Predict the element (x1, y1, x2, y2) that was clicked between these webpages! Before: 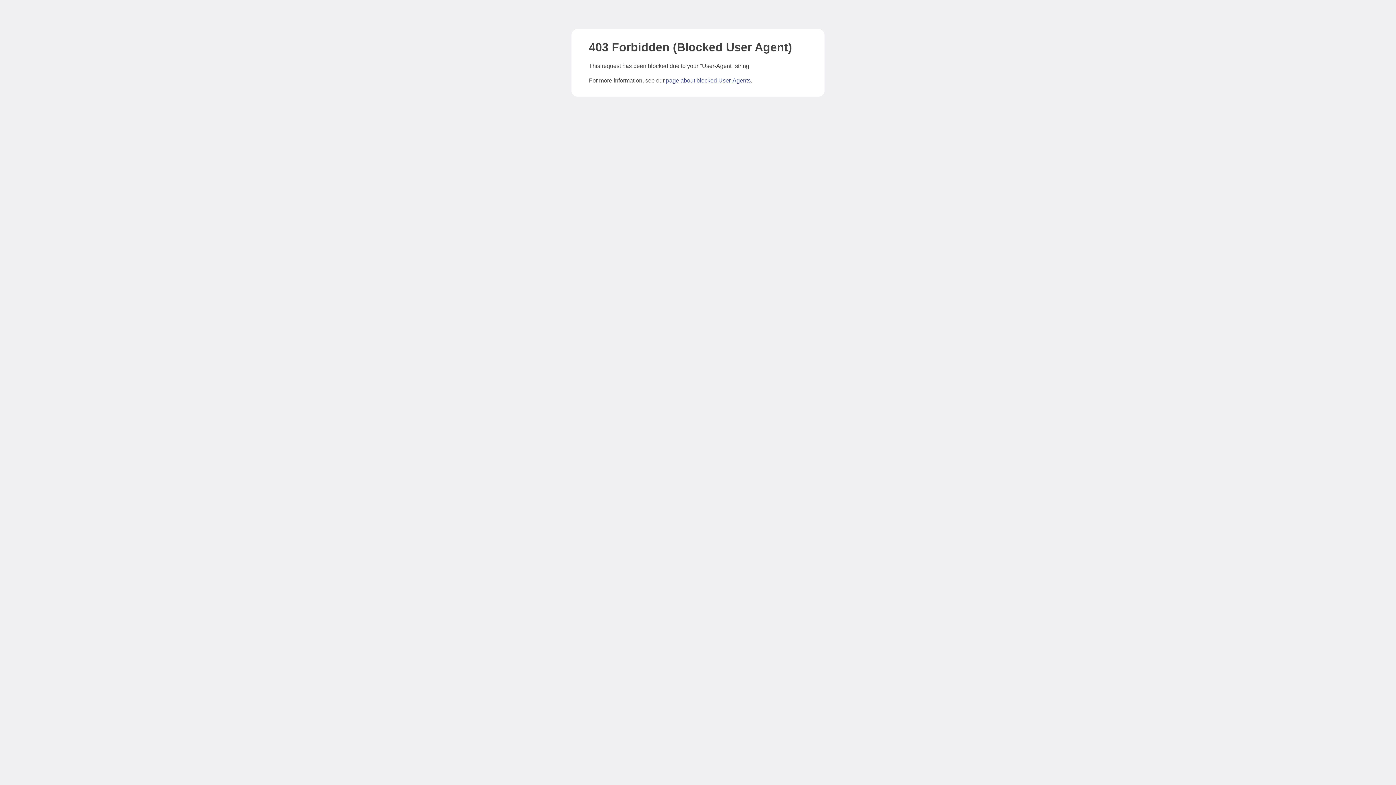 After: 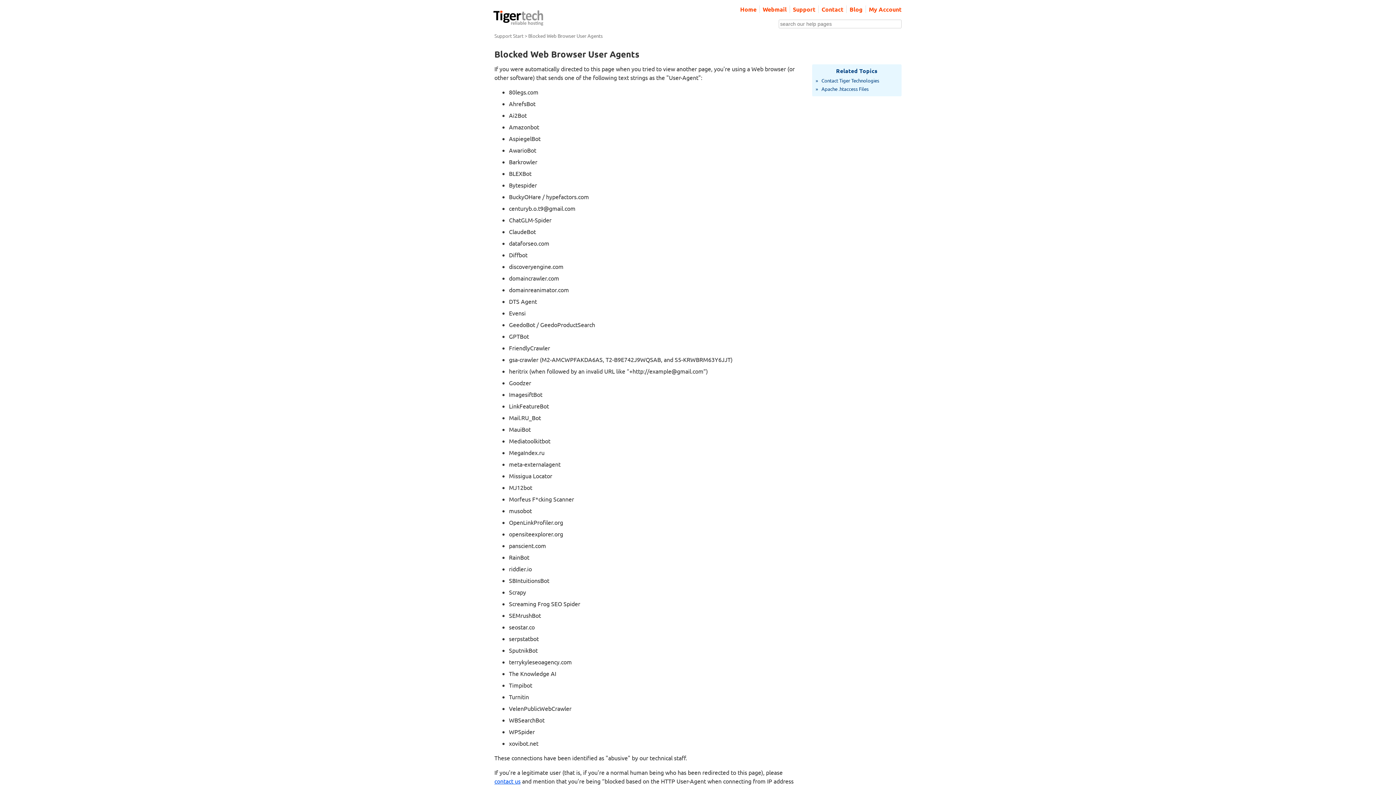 Action: bbox: (666, 77, 750, 83) label: page about blocked User-Agents